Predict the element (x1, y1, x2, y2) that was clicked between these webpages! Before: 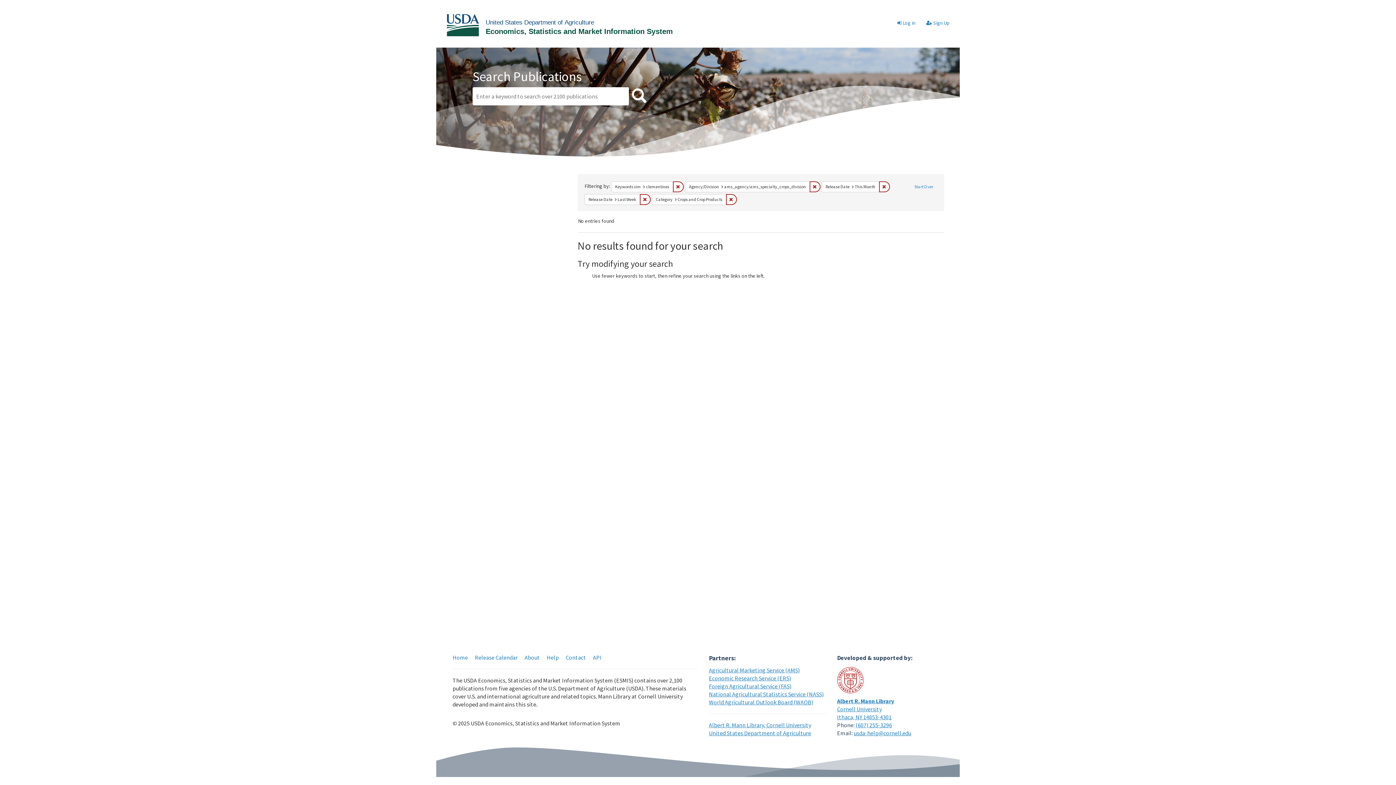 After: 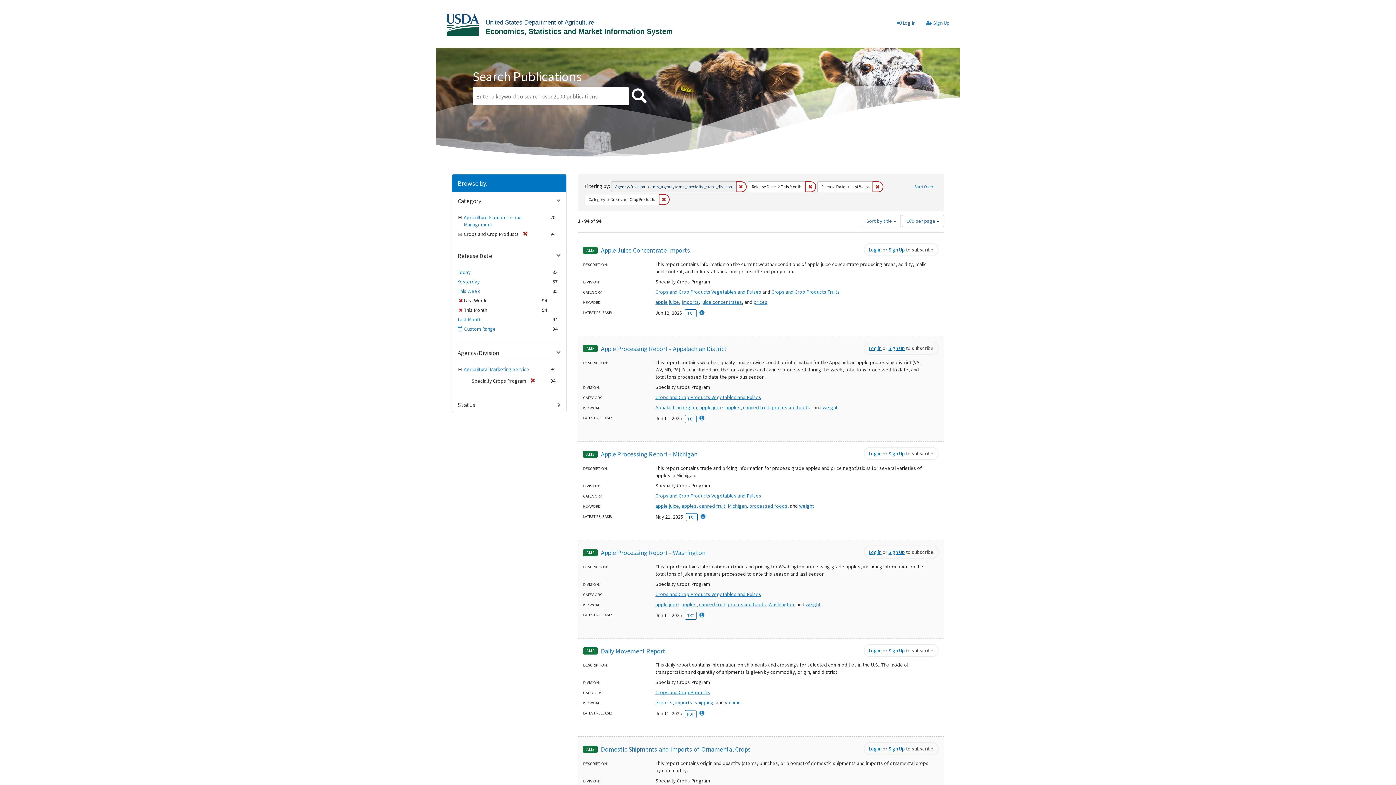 Action: bbox: (673, 181, 684, 192) label: Remove constraint Keywords sim: clementines